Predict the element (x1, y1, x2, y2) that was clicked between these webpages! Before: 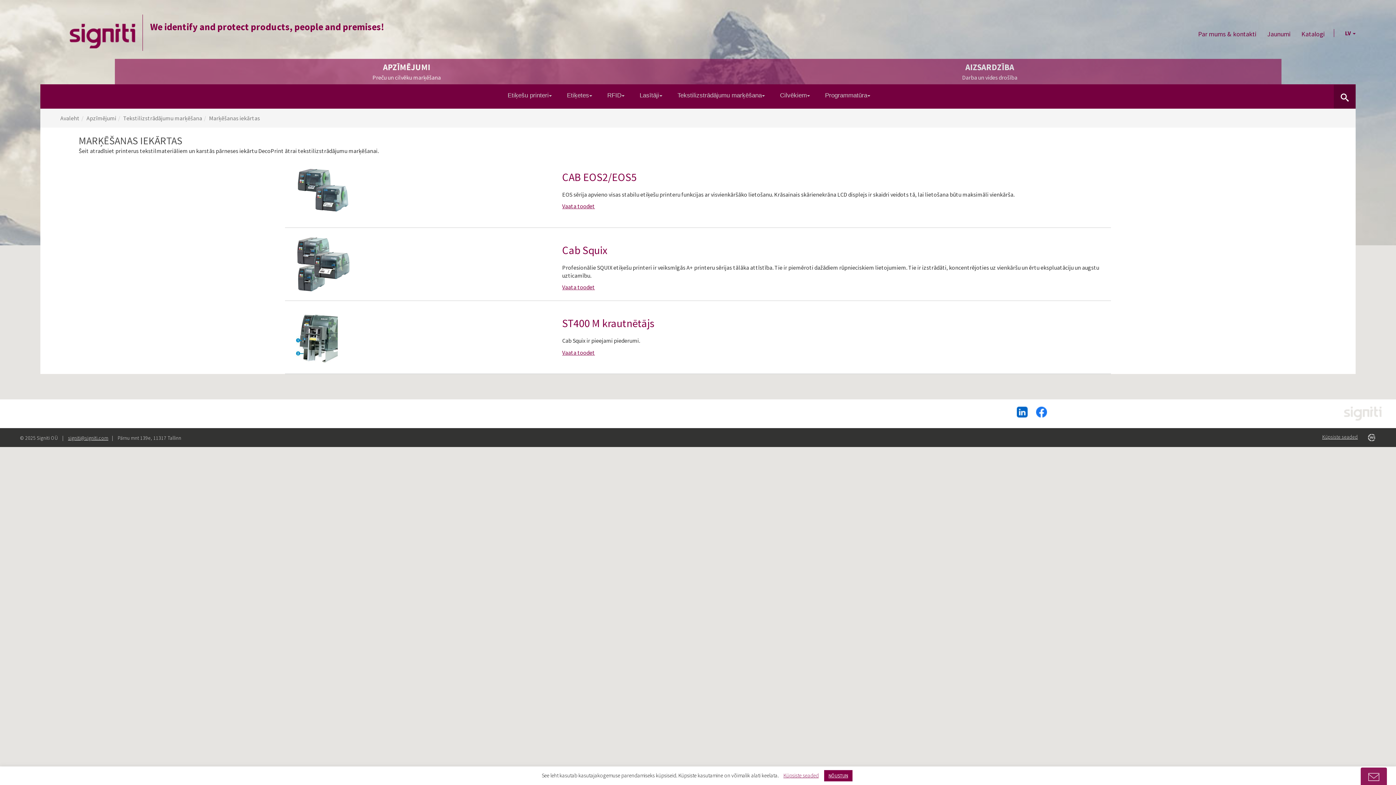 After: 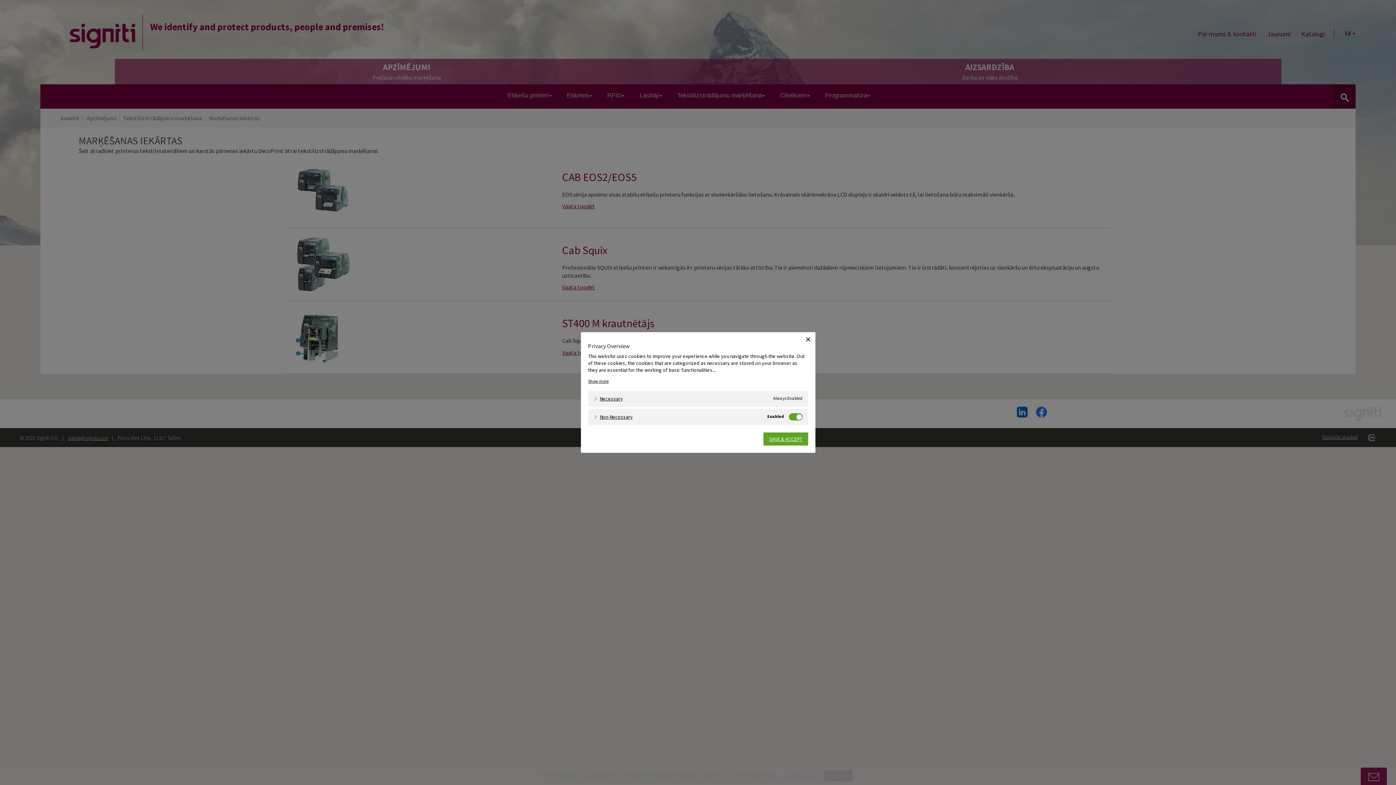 Action: bbox: (783, 772, 818, 779) label: Küpsiste seaded